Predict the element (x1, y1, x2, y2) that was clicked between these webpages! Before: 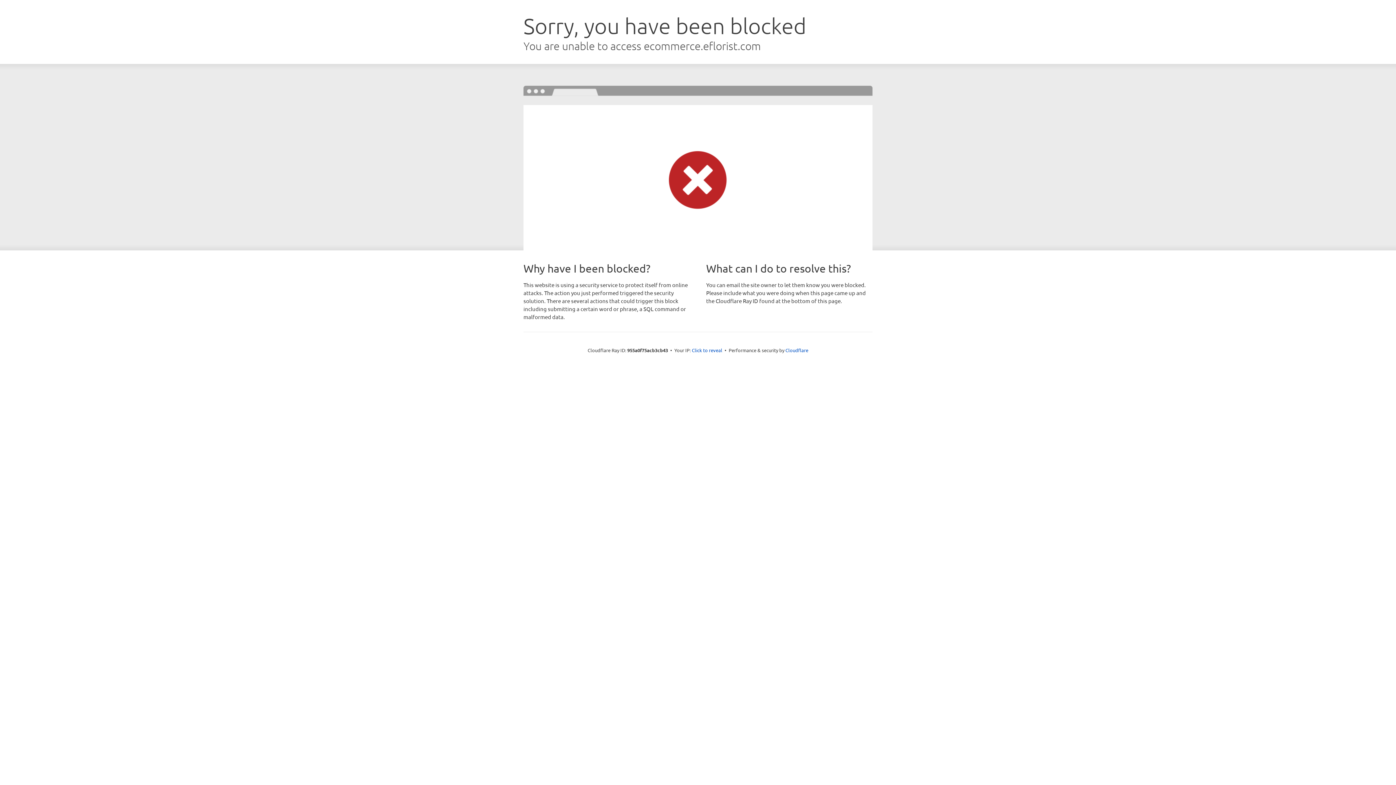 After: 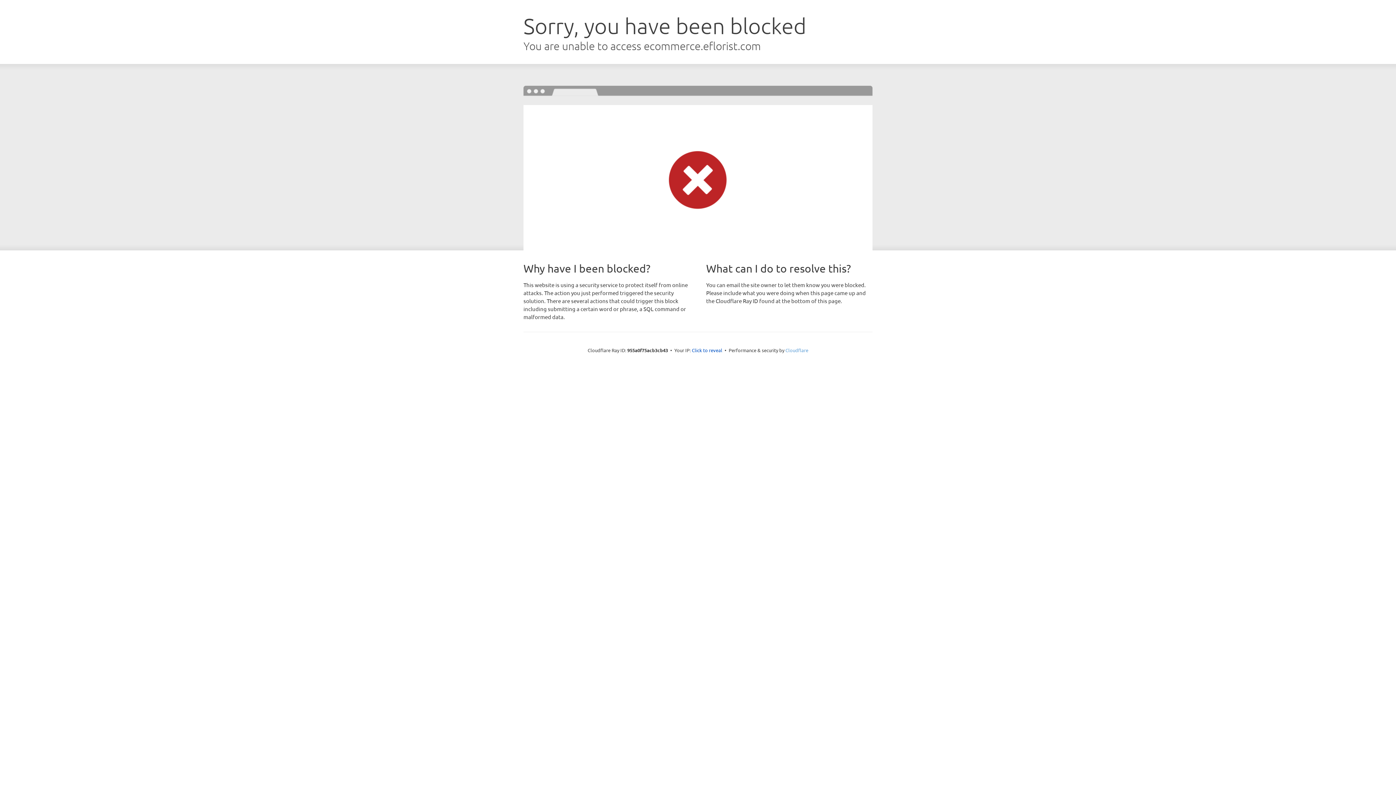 Action: label: Cloudflare bbox: (785, 347, 808, 353)